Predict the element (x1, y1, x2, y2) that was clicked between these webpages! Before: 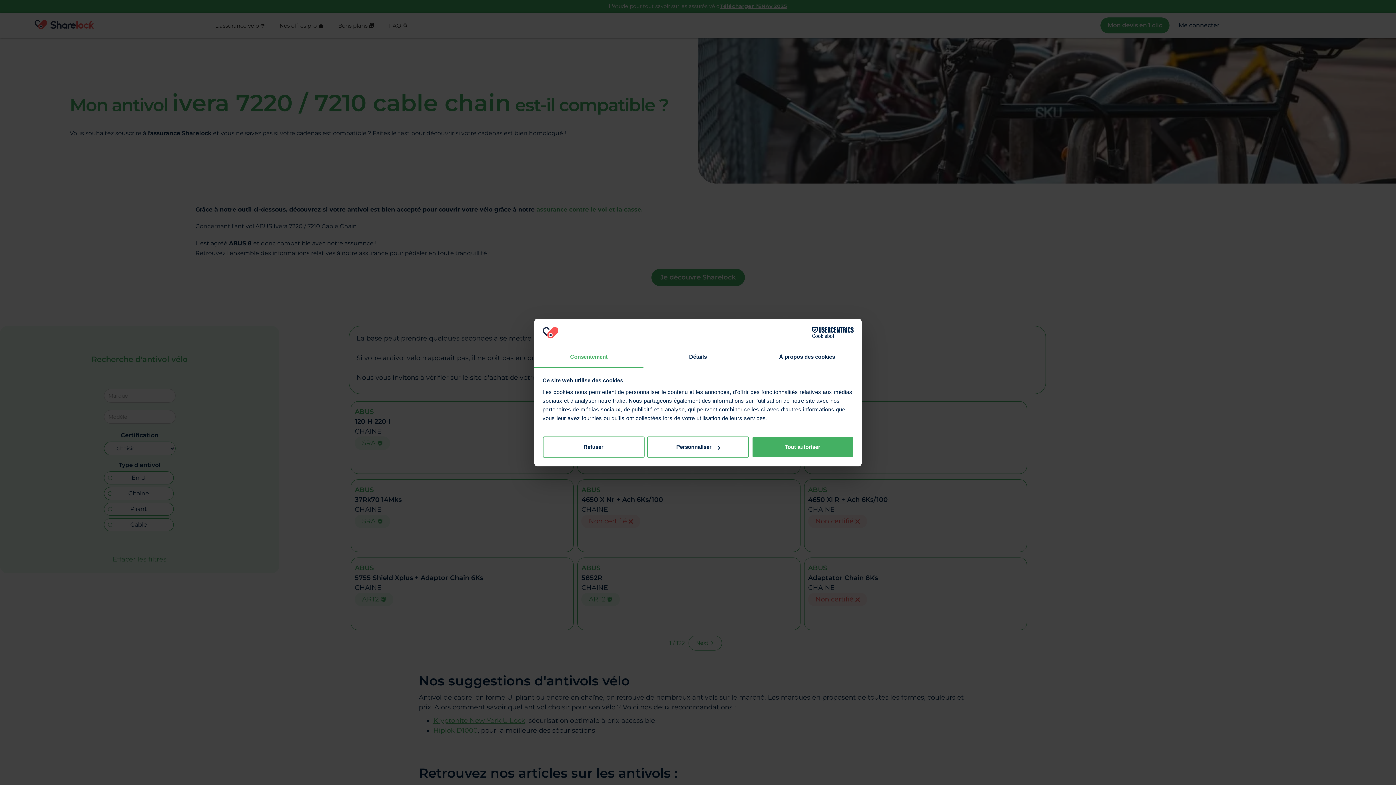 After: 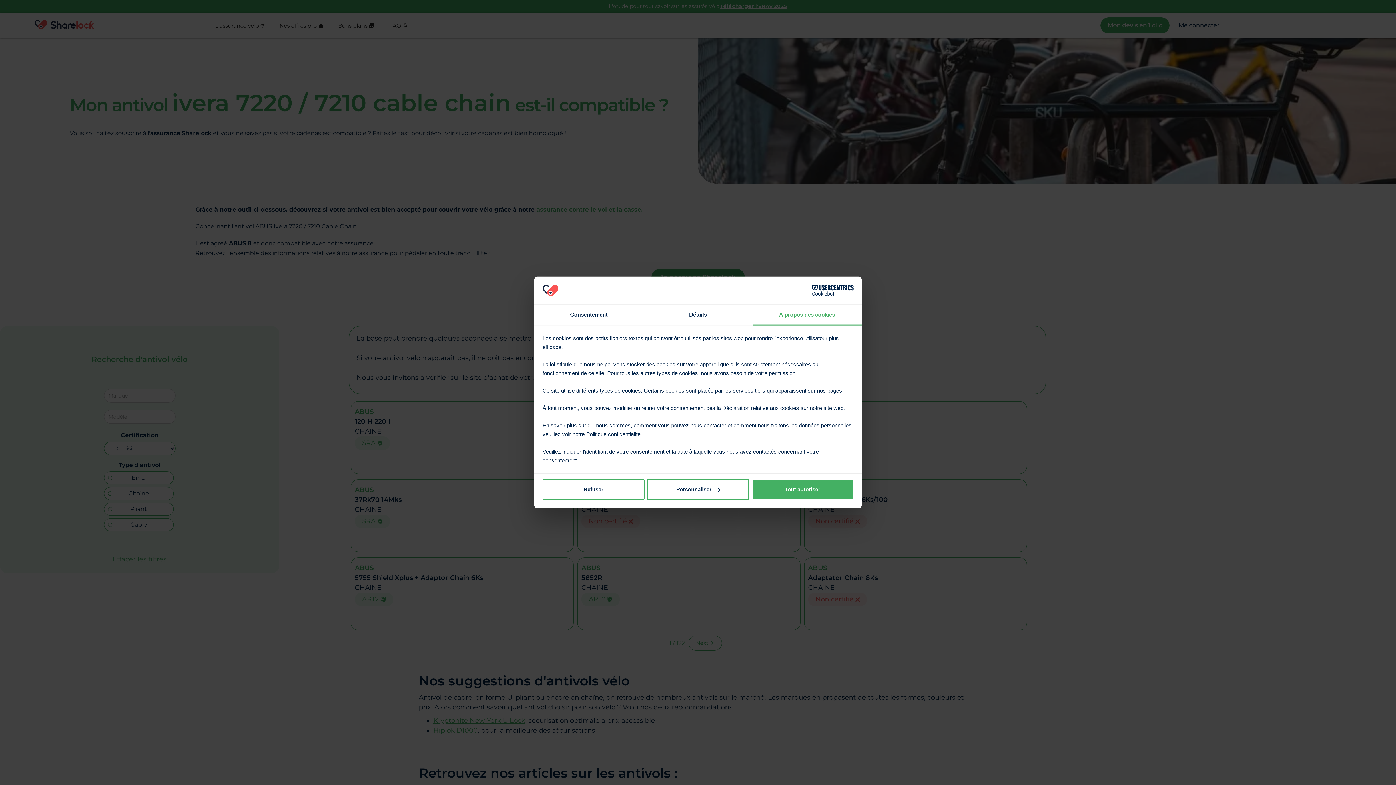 Action: bbox: (752, 347, 861, 367) label: À propos des cookies